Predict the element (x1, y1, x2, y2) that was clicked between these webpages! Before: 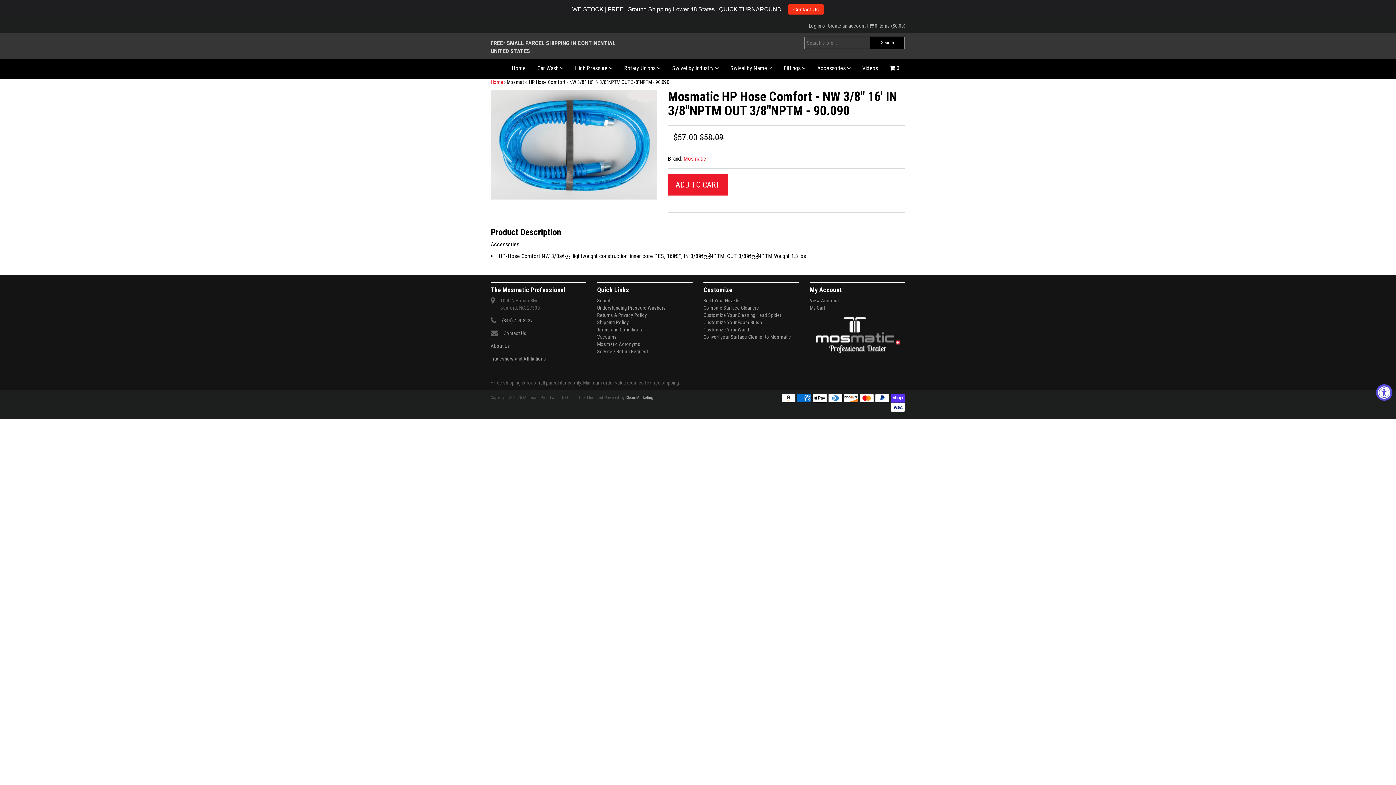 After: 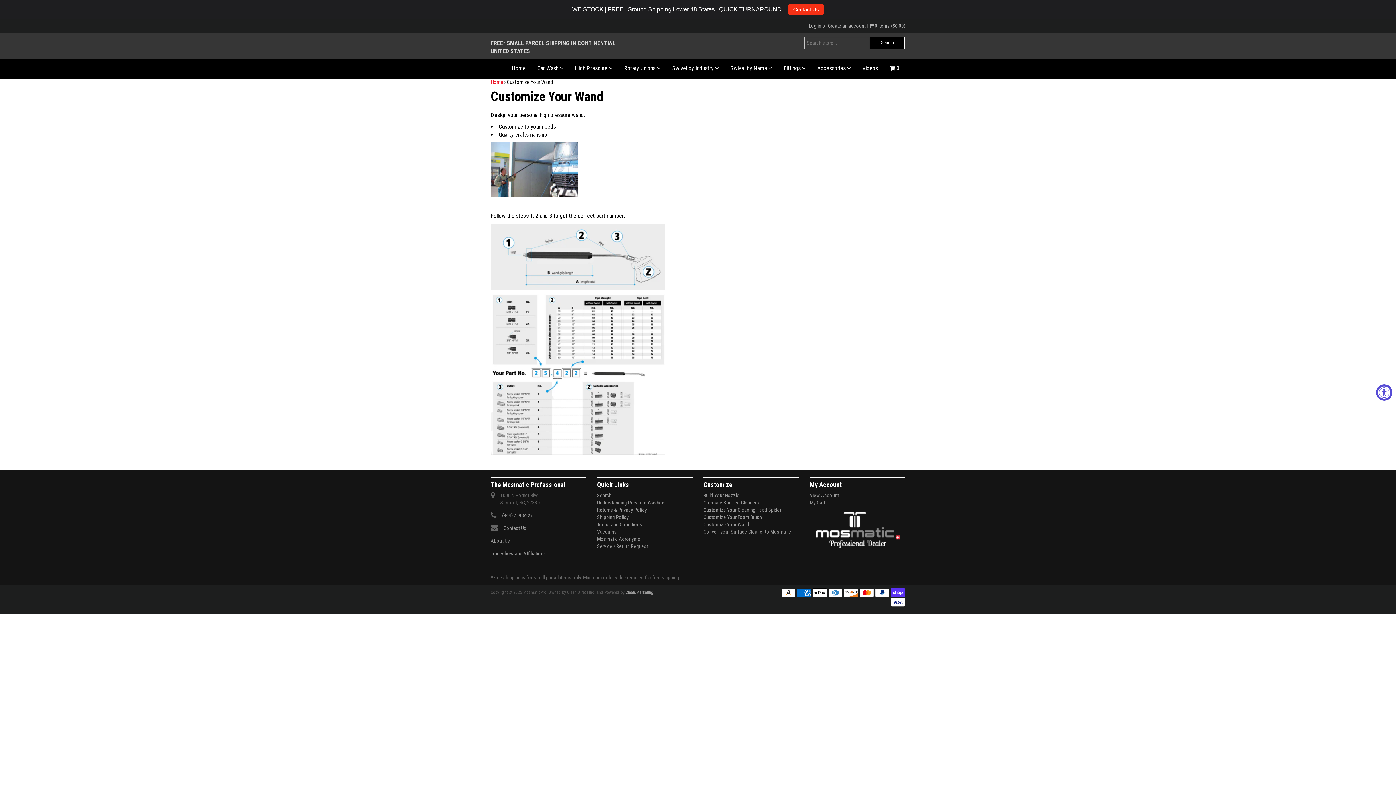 Action: label: Customize Your Wand bbox: (703, 326, 749, 332)